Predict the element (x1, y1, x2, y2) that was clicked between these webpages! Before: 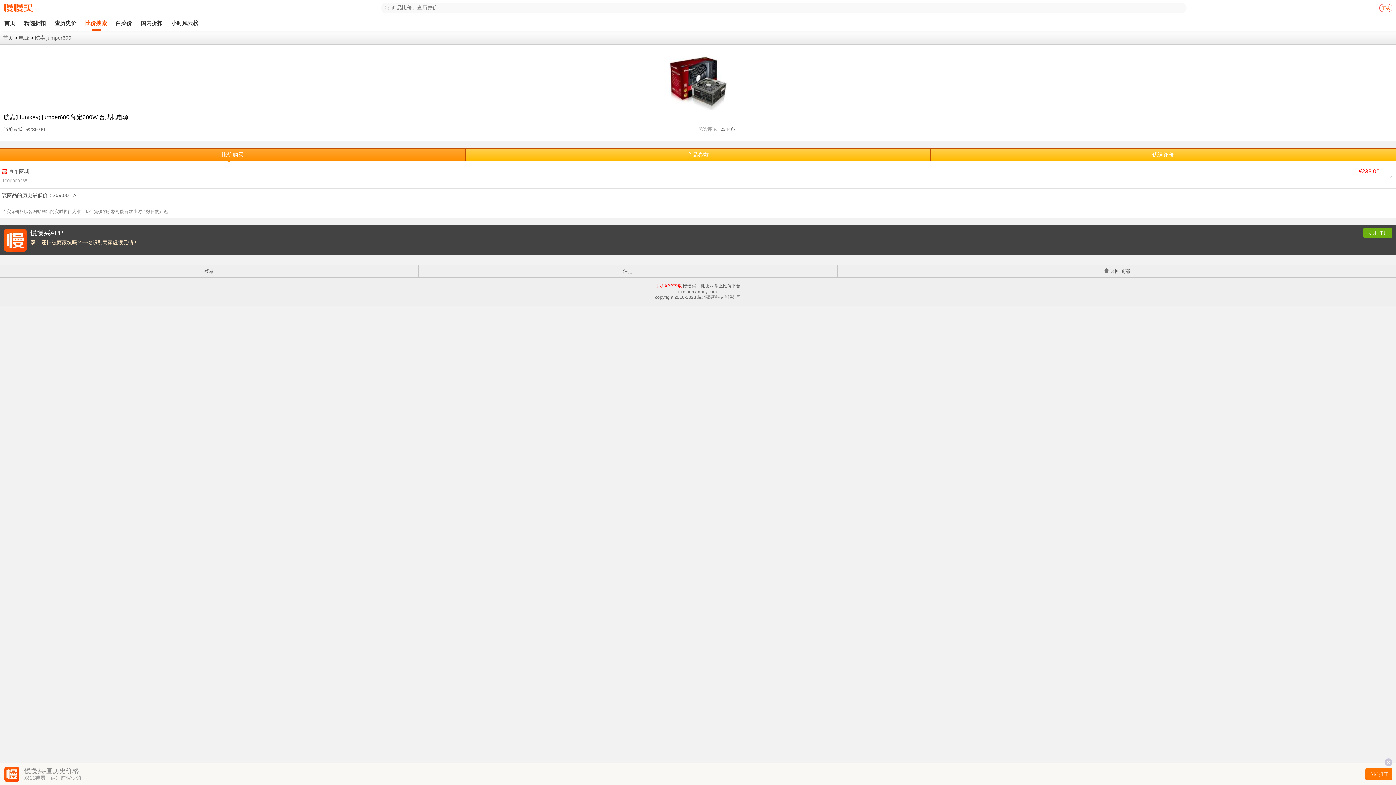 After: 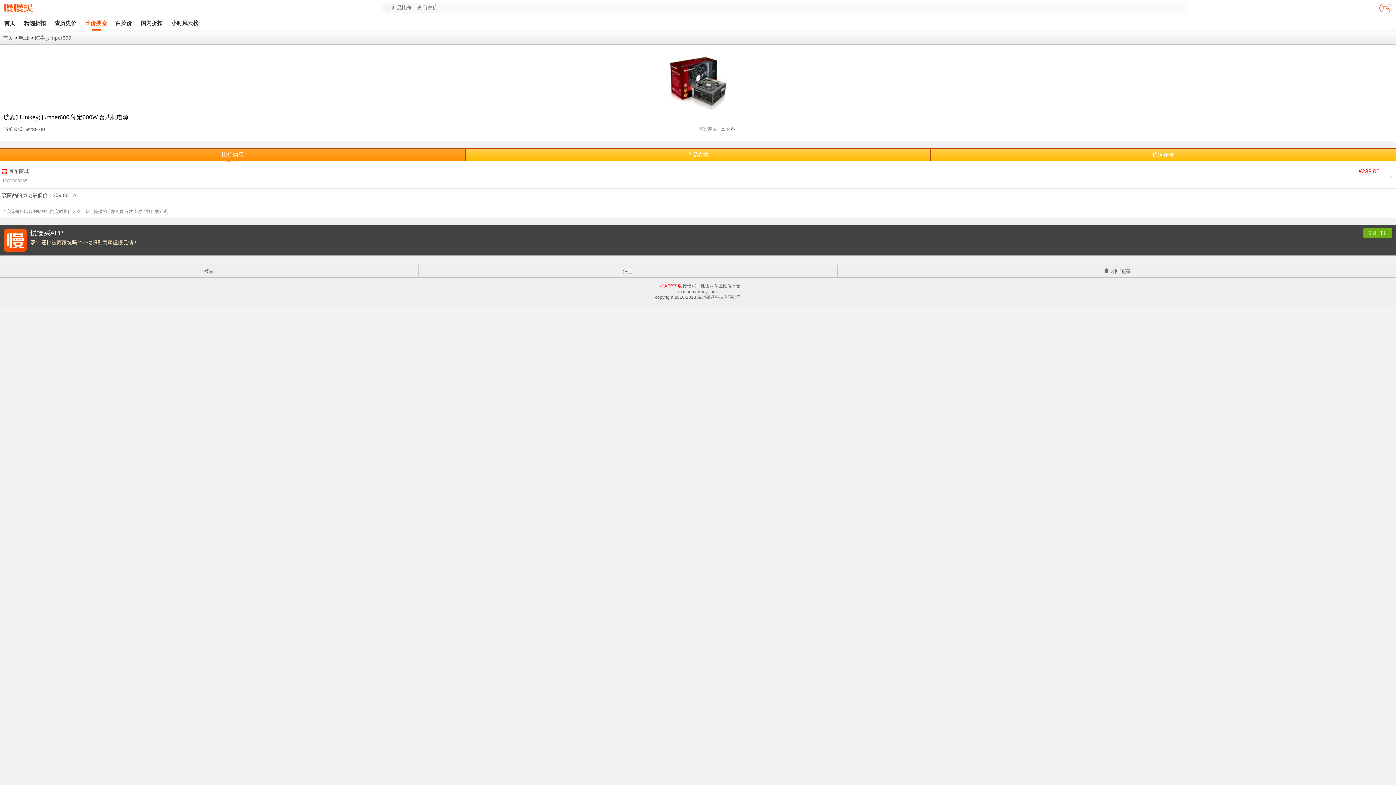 Action: bbox: (1385, 758, 1392, 766)